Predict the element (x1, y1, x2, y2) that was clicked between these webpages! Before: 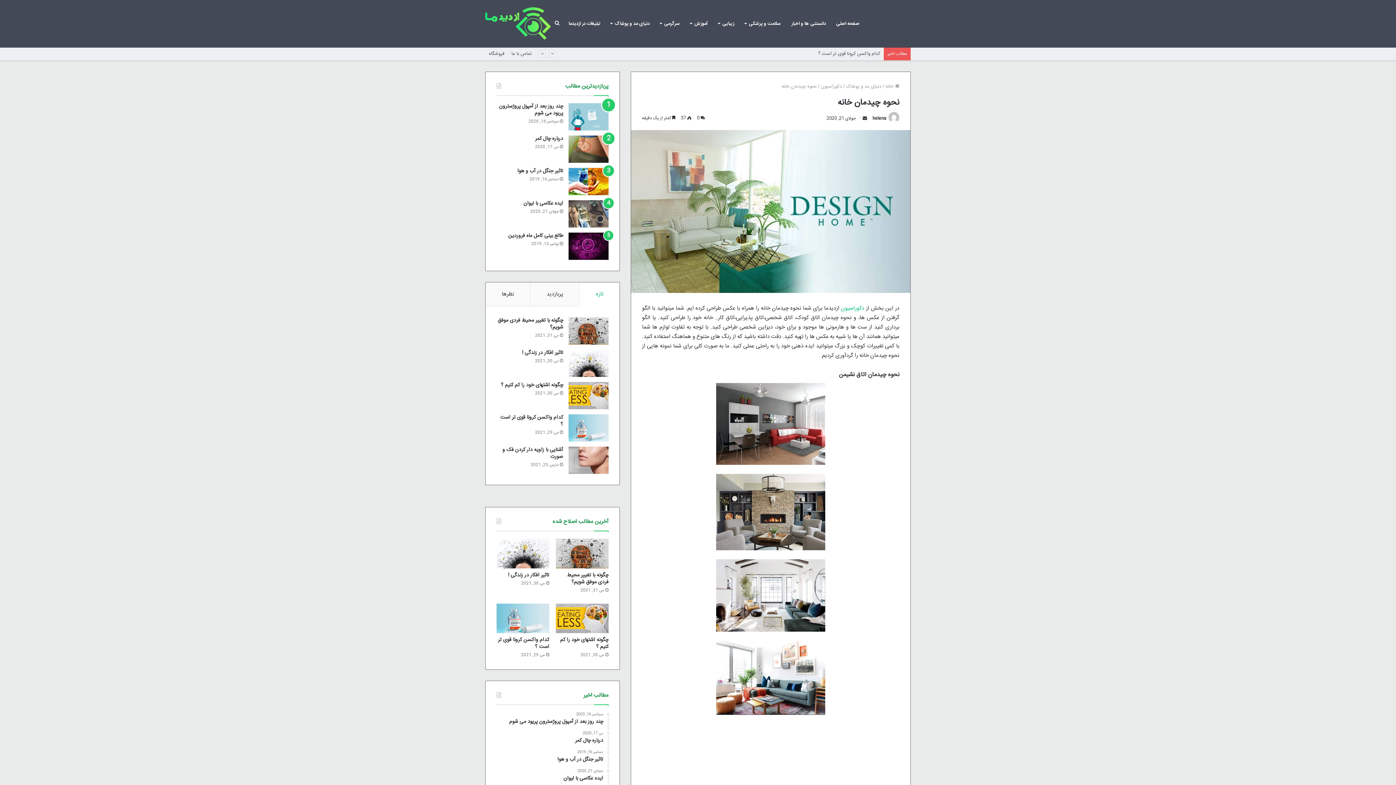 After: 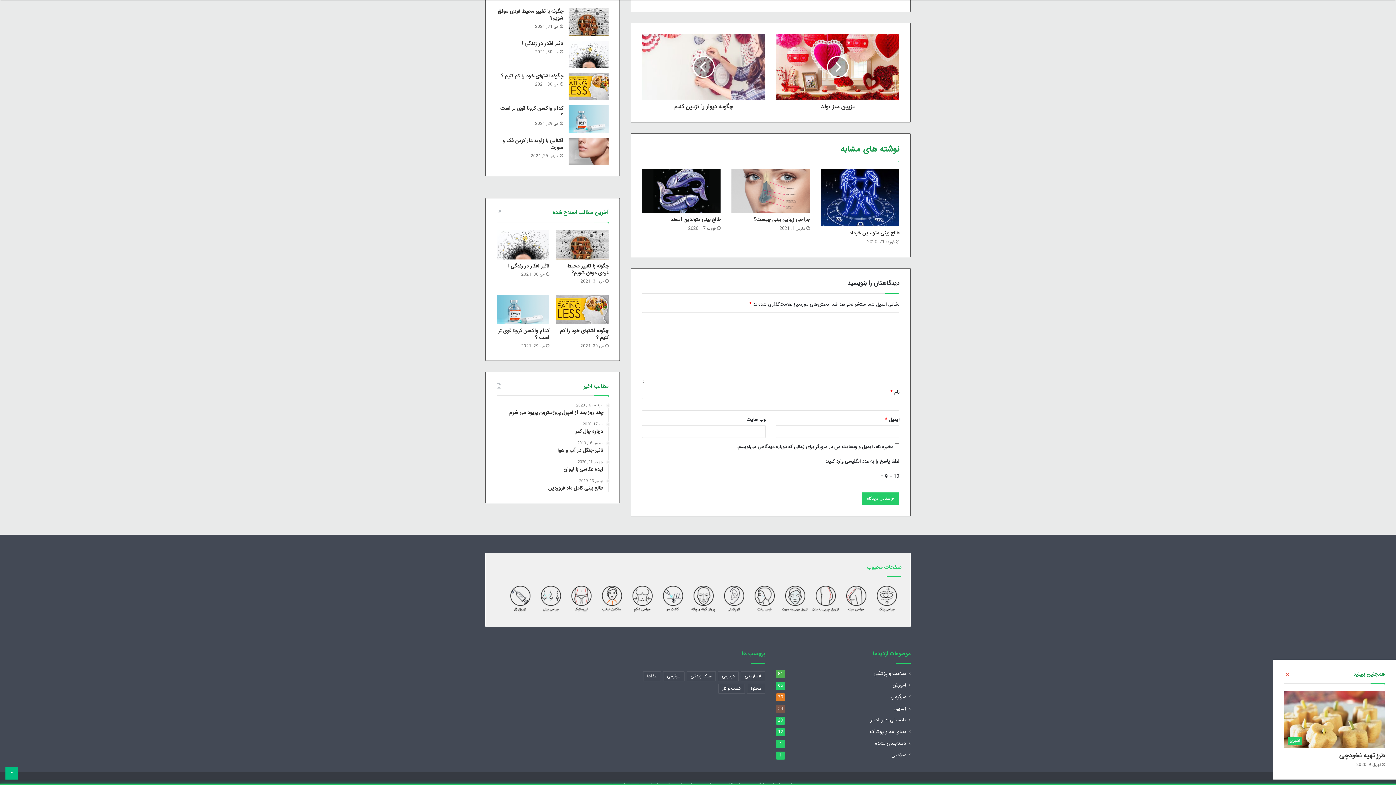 Action: bbox: (697, 114, 705, 121) label:  0